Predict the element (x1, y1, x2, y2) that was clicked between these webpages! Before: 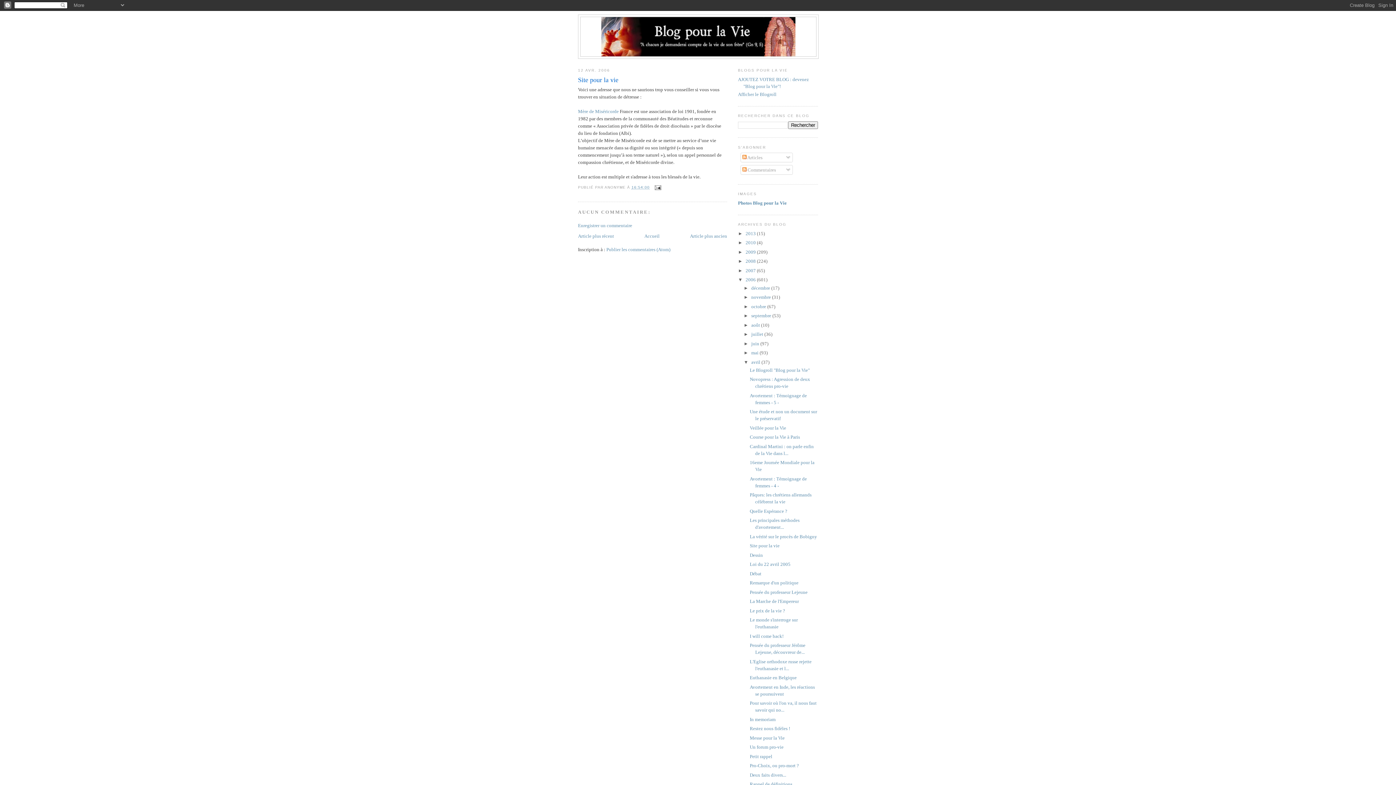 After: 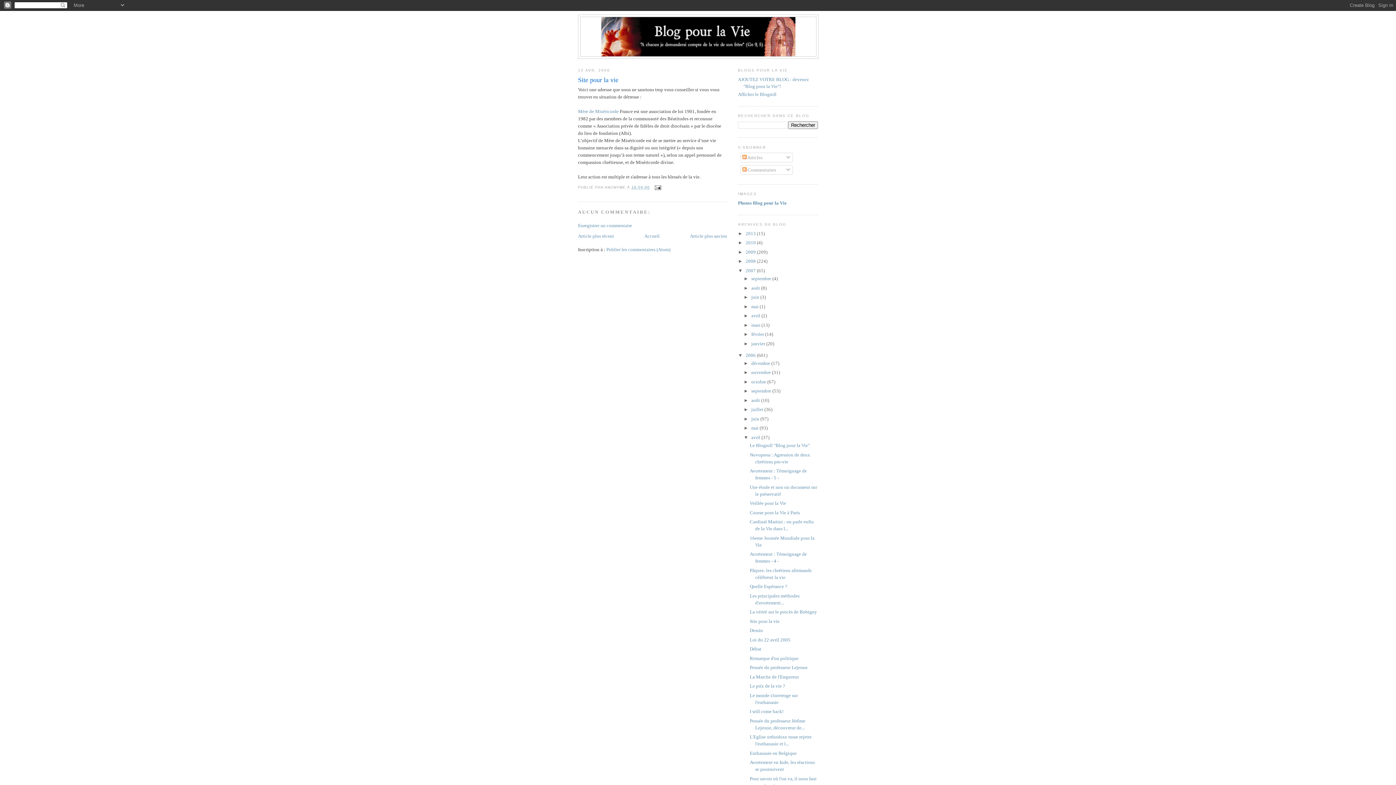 Action: label: ►   bbox: (738, 267, 745, 273)